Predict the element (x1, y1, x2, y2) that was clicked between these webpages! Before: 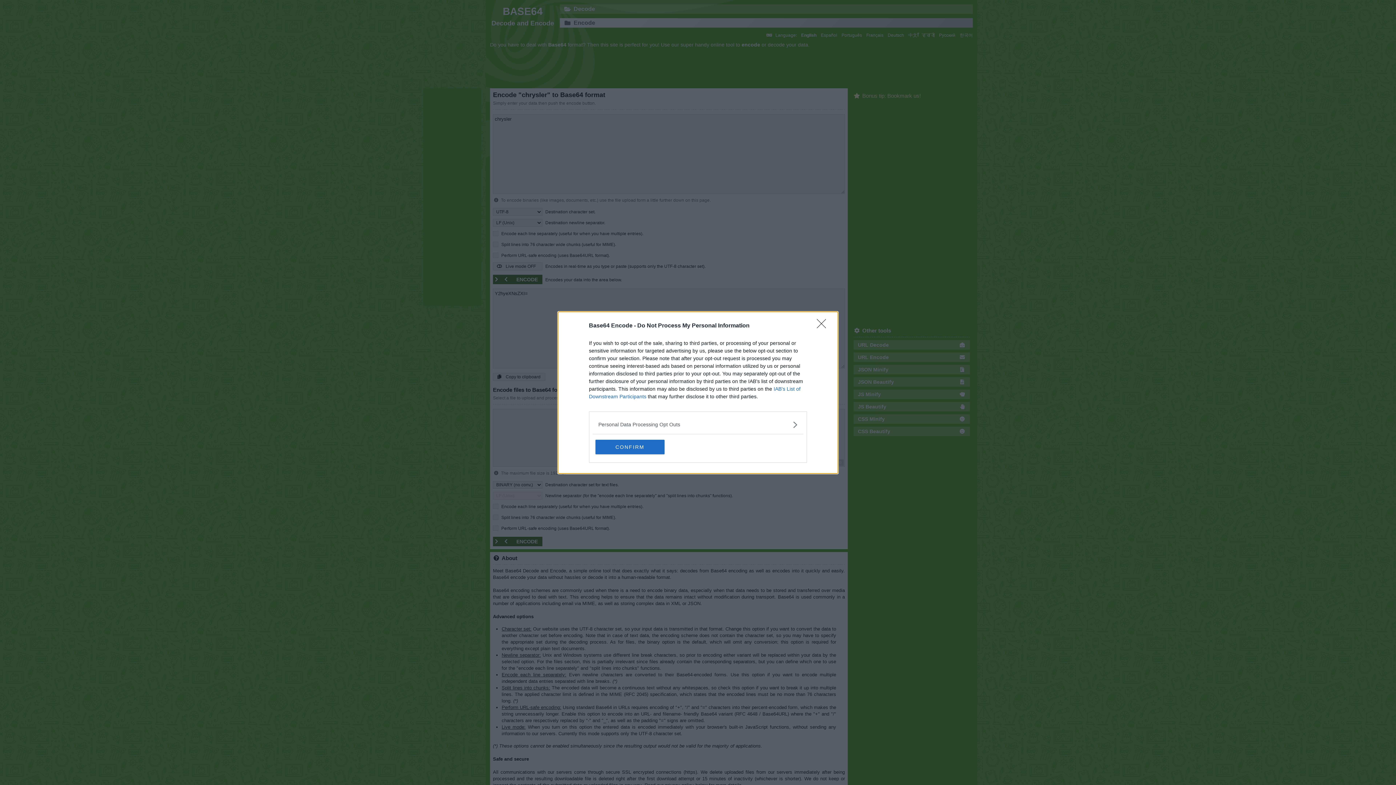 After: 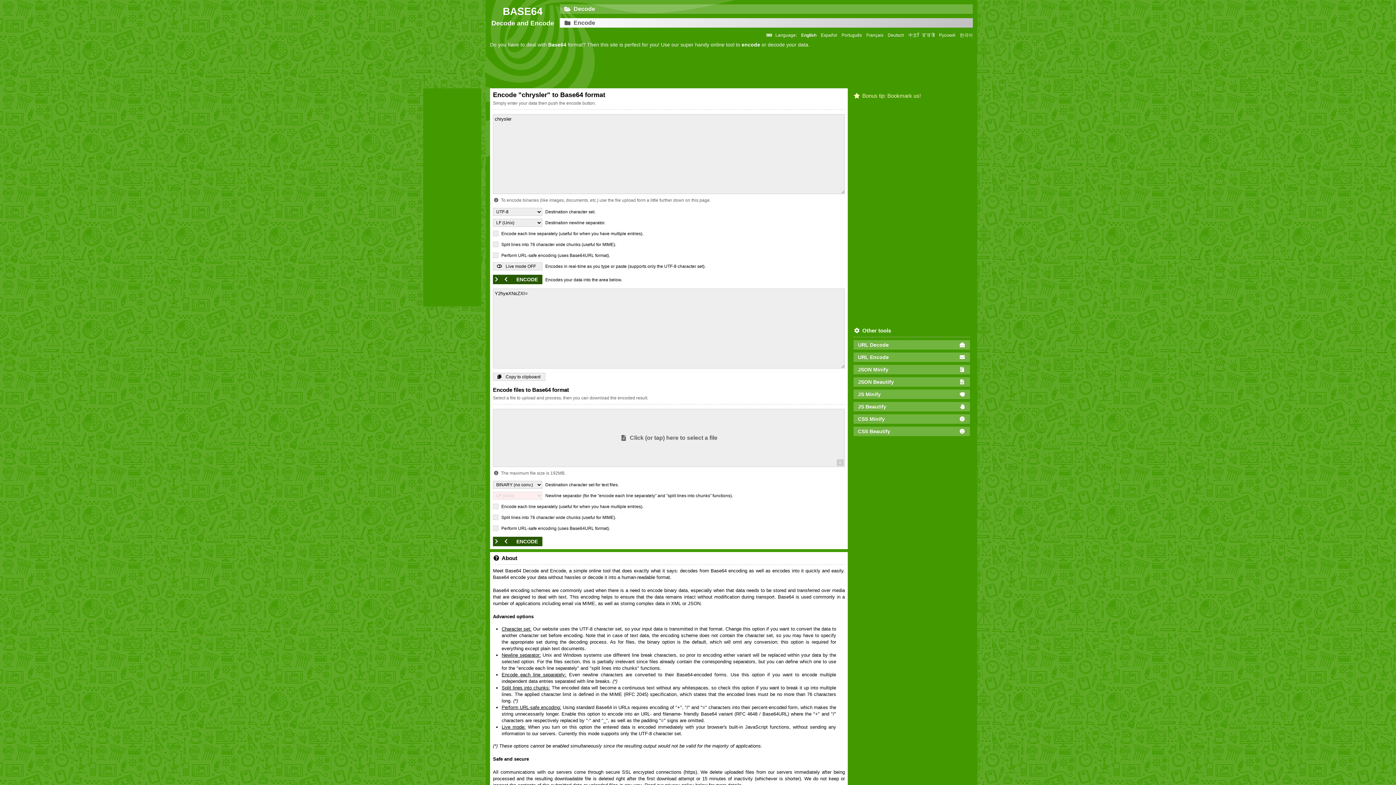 Action: bbox: (595, 439, 664, 454) label: CONFIRM